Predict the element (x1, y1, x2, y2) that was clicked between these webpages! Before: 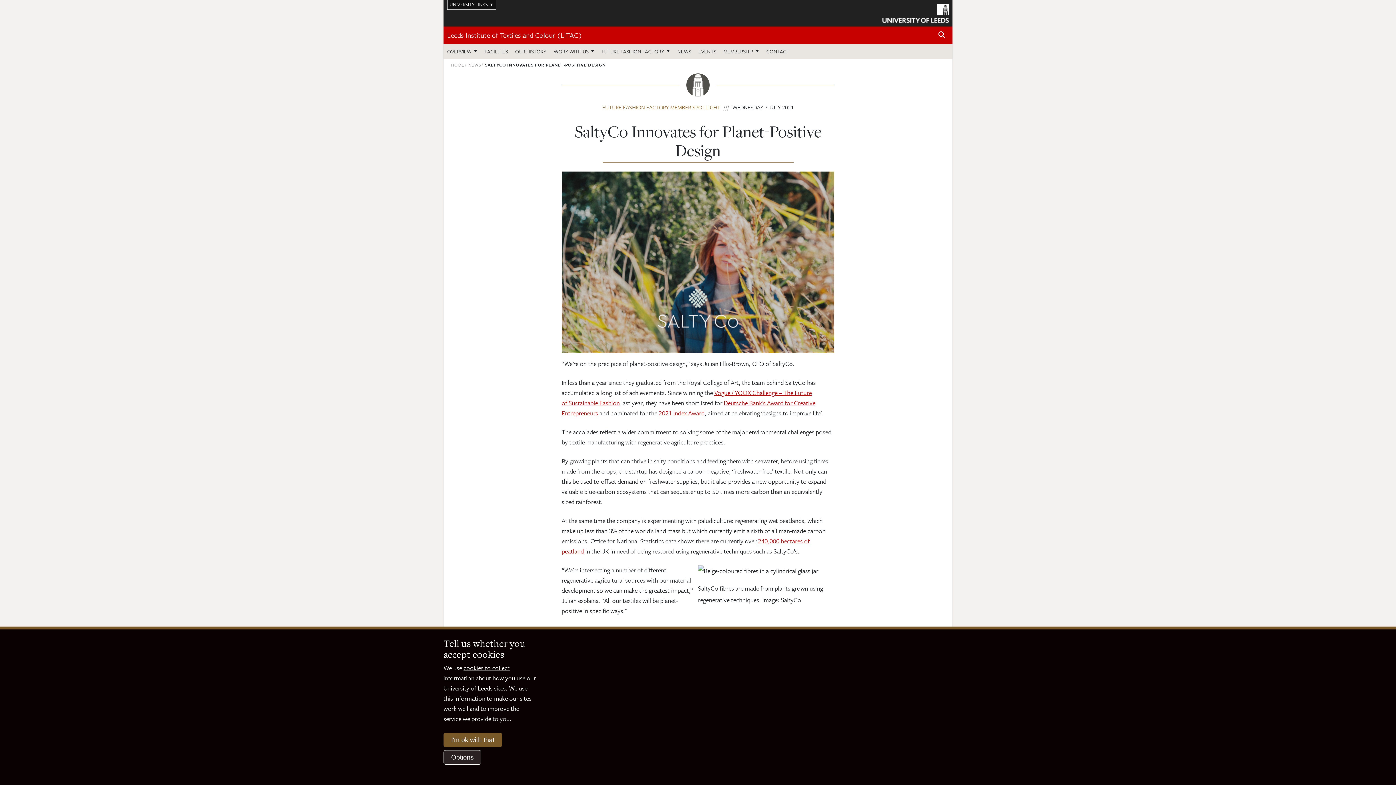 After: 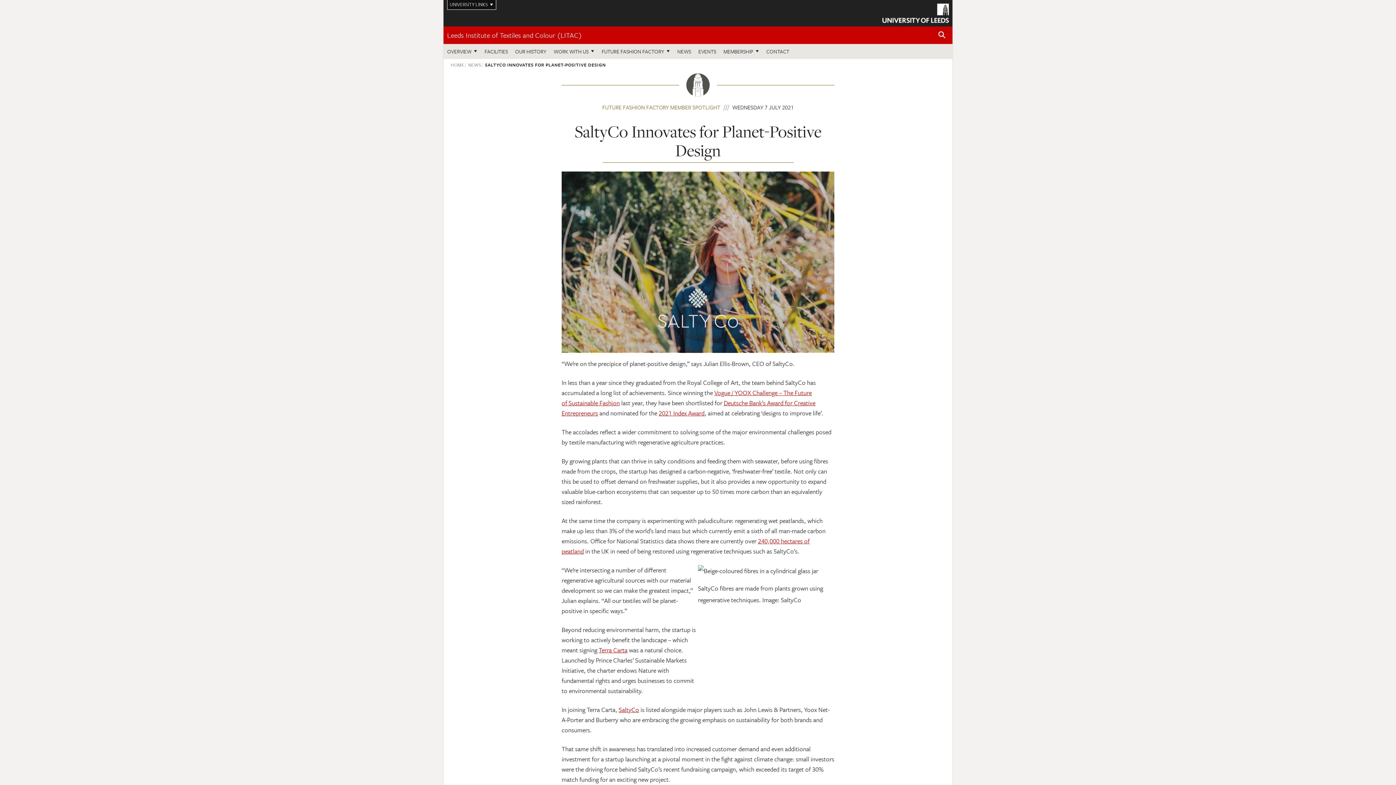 Action: bbox: (443, 733, 502, 747) label: I'm ok with that